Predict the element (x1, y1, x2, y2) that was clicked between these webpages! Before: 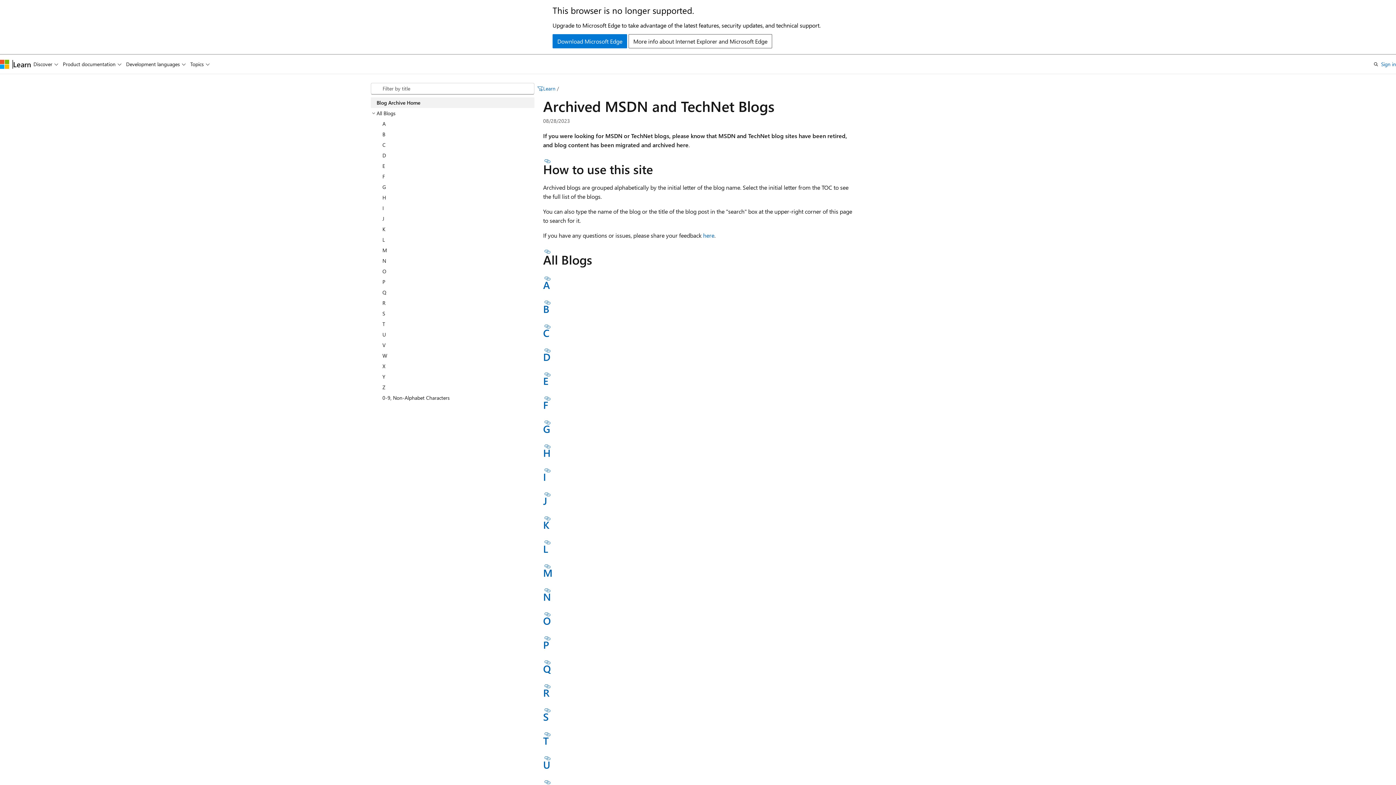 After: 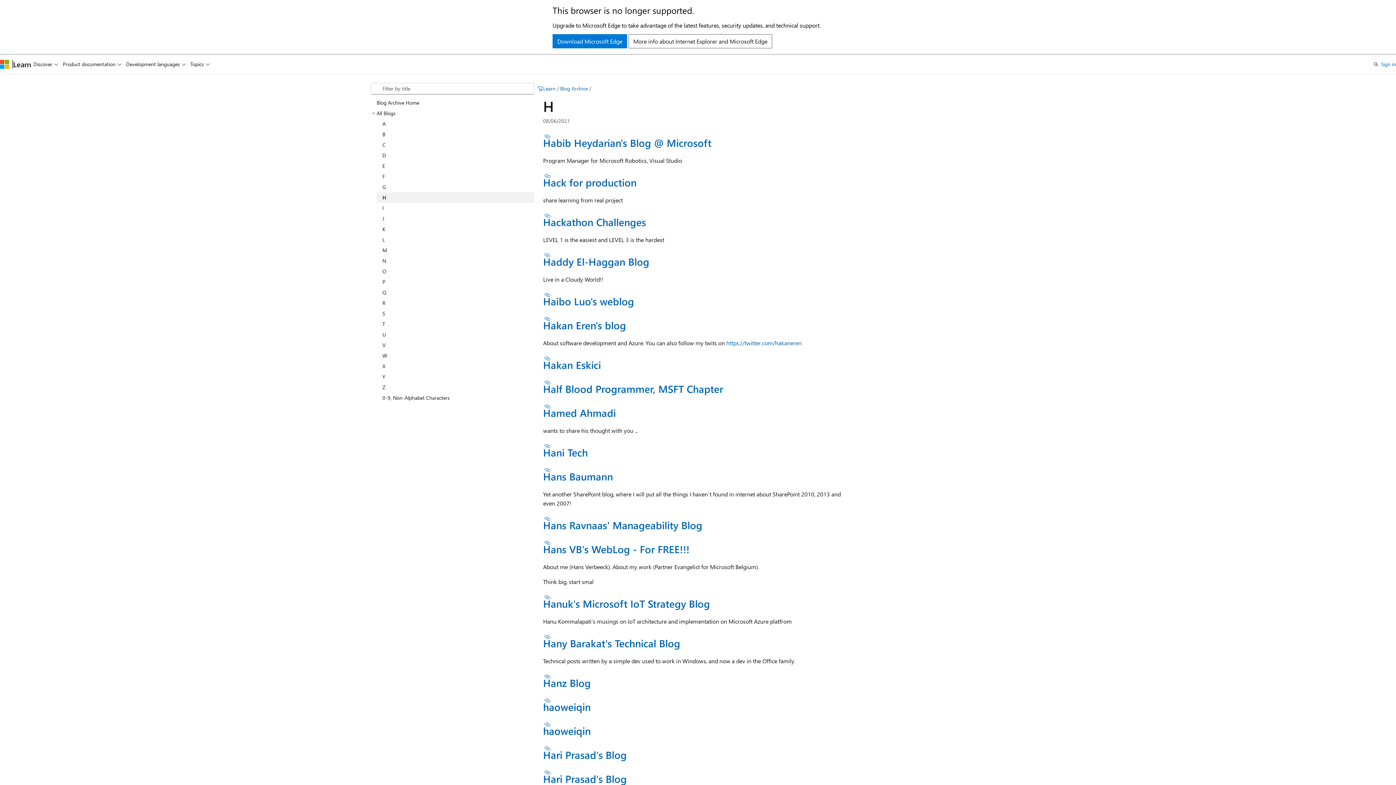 Action: bbox: (376, 192, 534, 202) label: H